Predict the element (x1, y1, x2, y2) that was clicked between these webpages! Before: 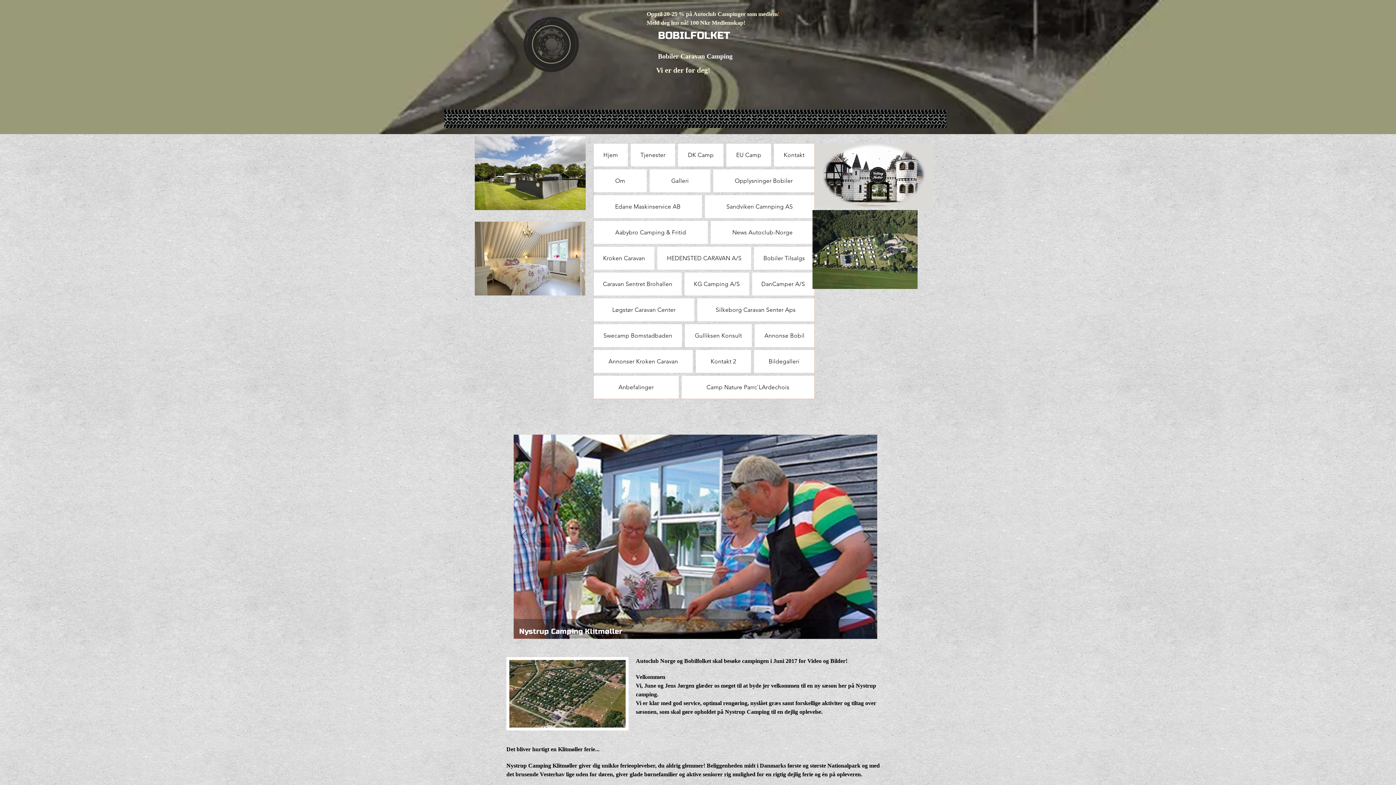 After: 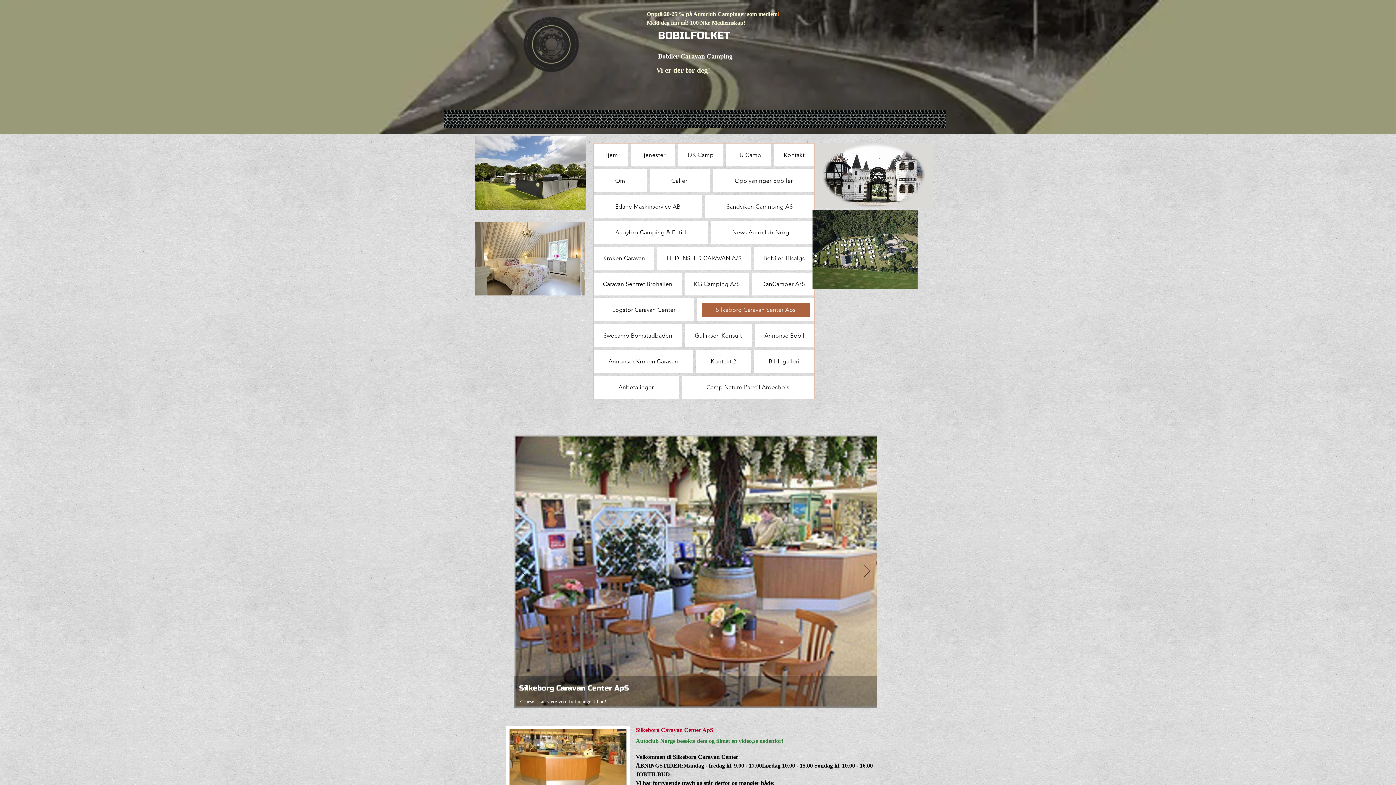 Action: bbox: (697, 298, 814, 321) label: Silkeborg Caravan Senter Aps